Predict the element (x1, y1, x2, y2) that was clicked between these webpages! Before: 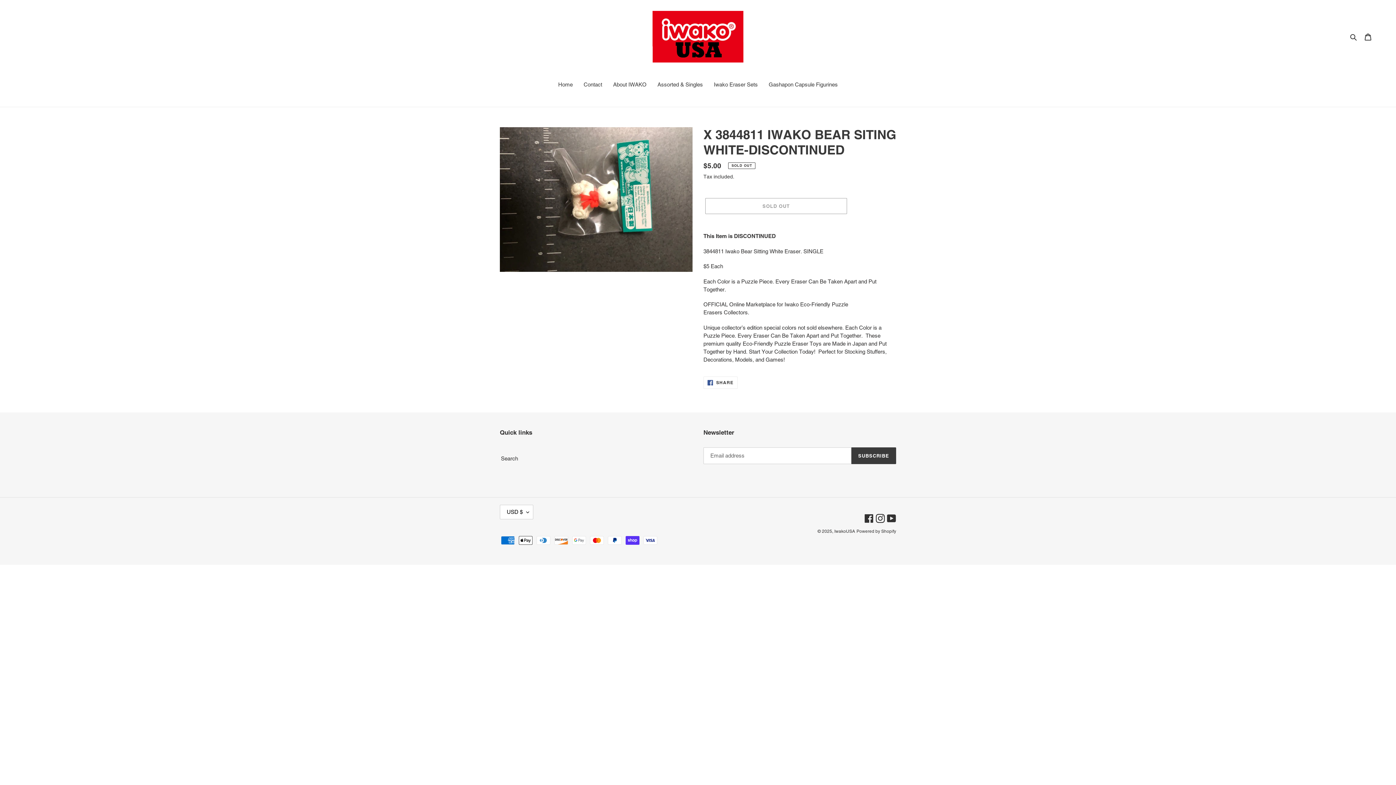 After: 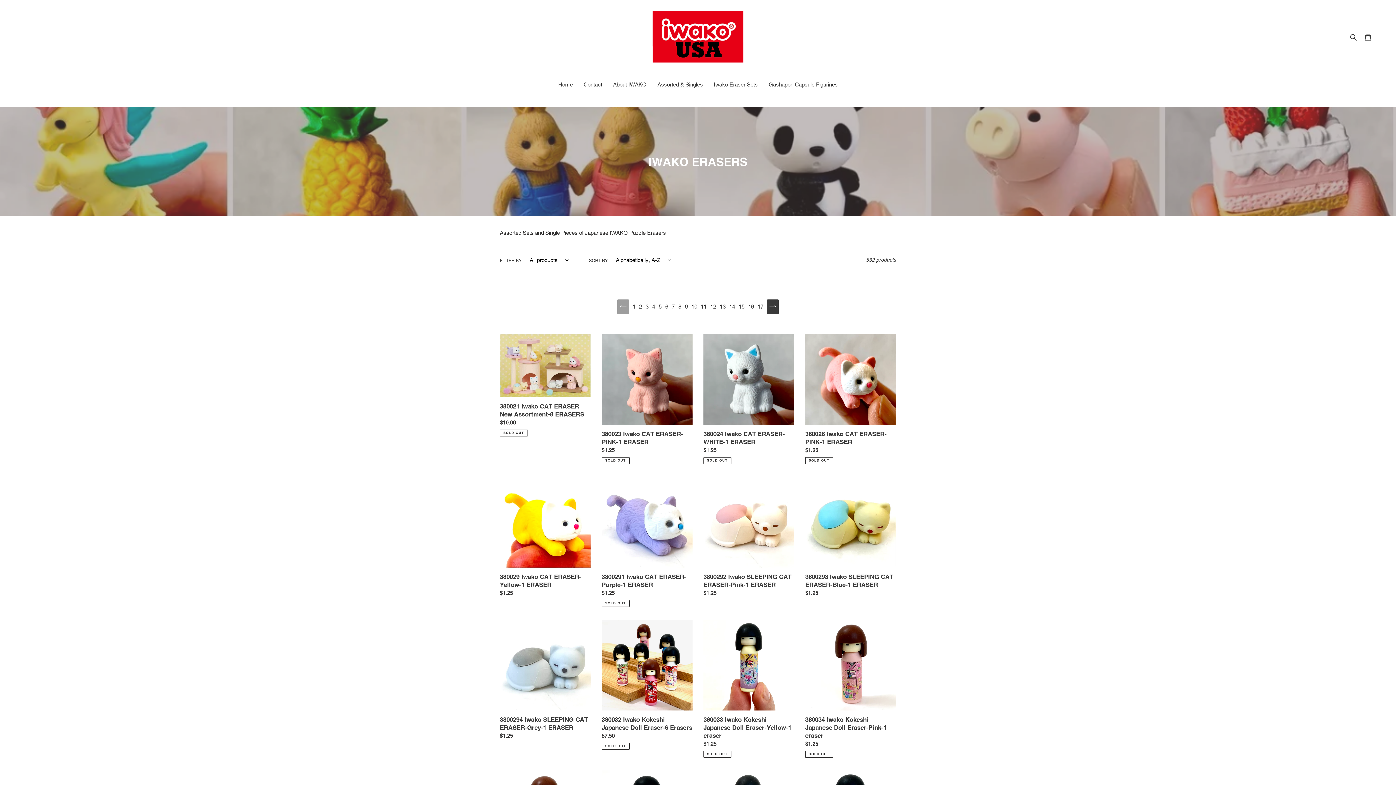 Action: label: Assorted & Singles bbox: (654, 80, 706, 89)